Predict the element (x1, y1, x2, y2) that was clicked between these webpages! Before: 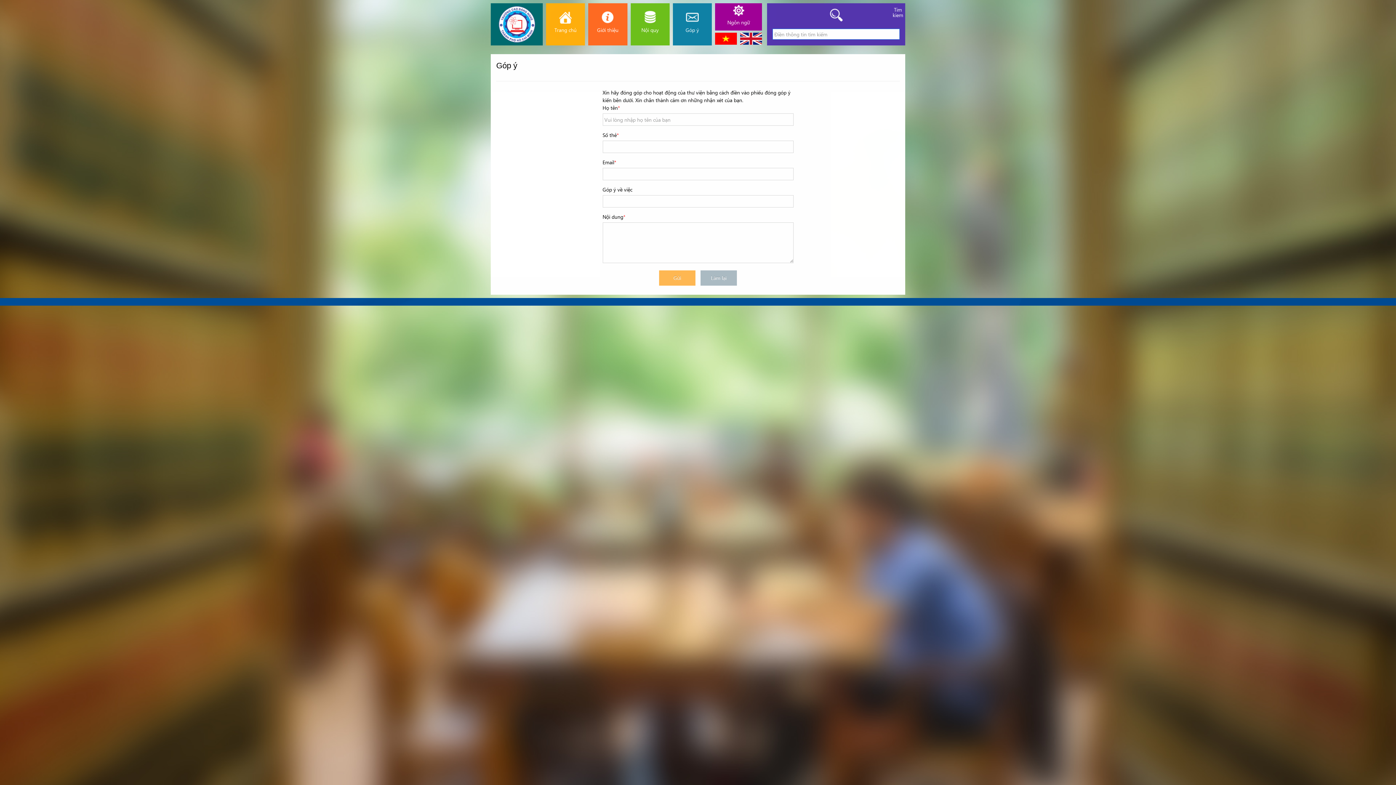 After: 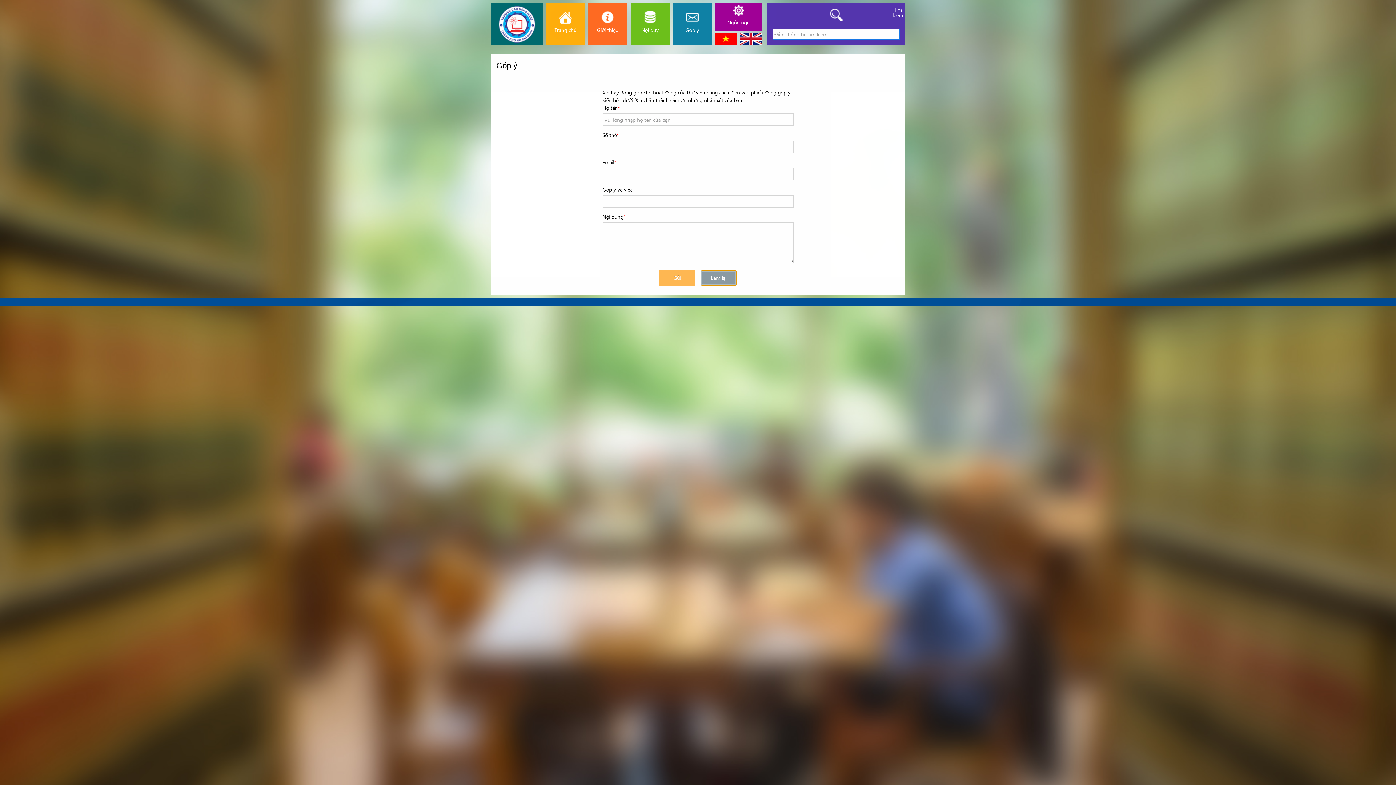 Action: label: Làm lại bbox: (700, 270, 737, 285)